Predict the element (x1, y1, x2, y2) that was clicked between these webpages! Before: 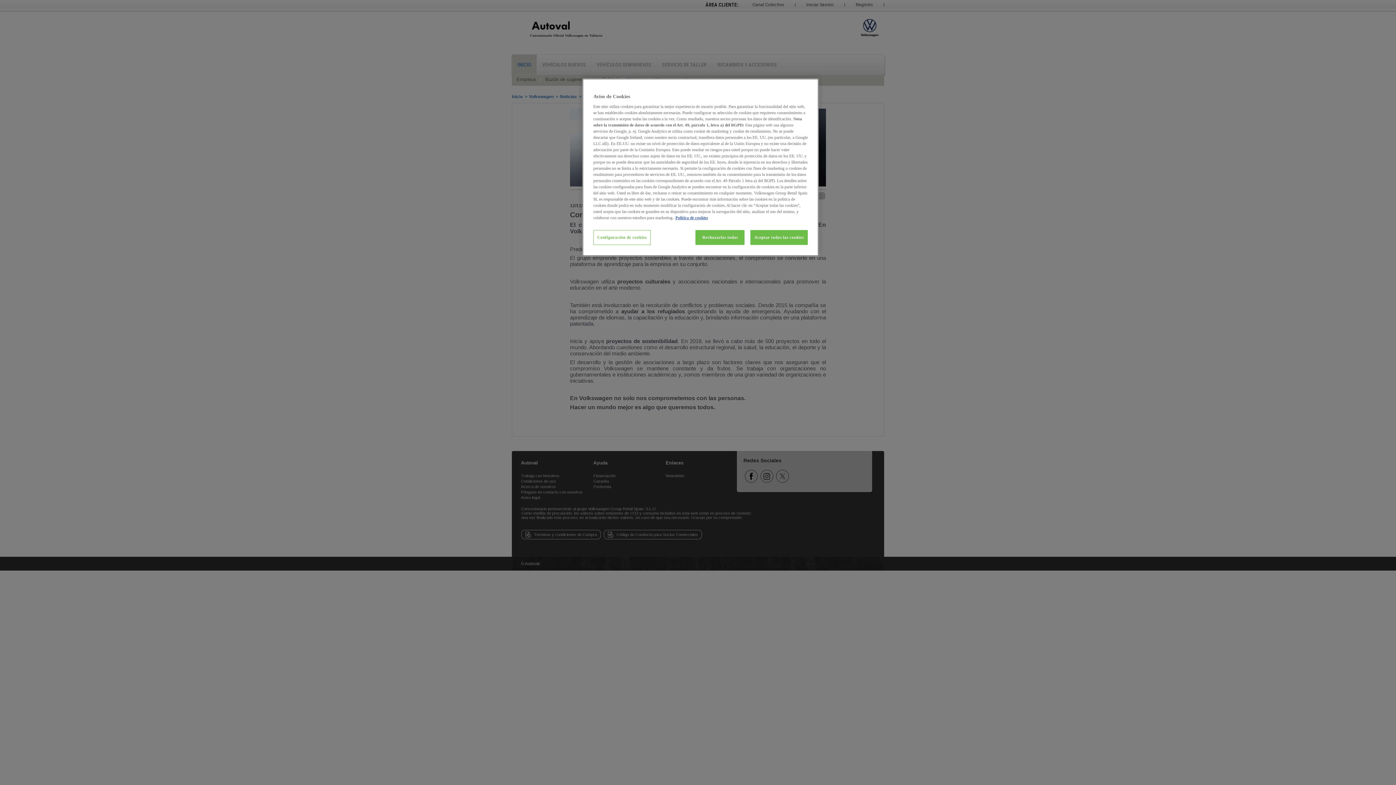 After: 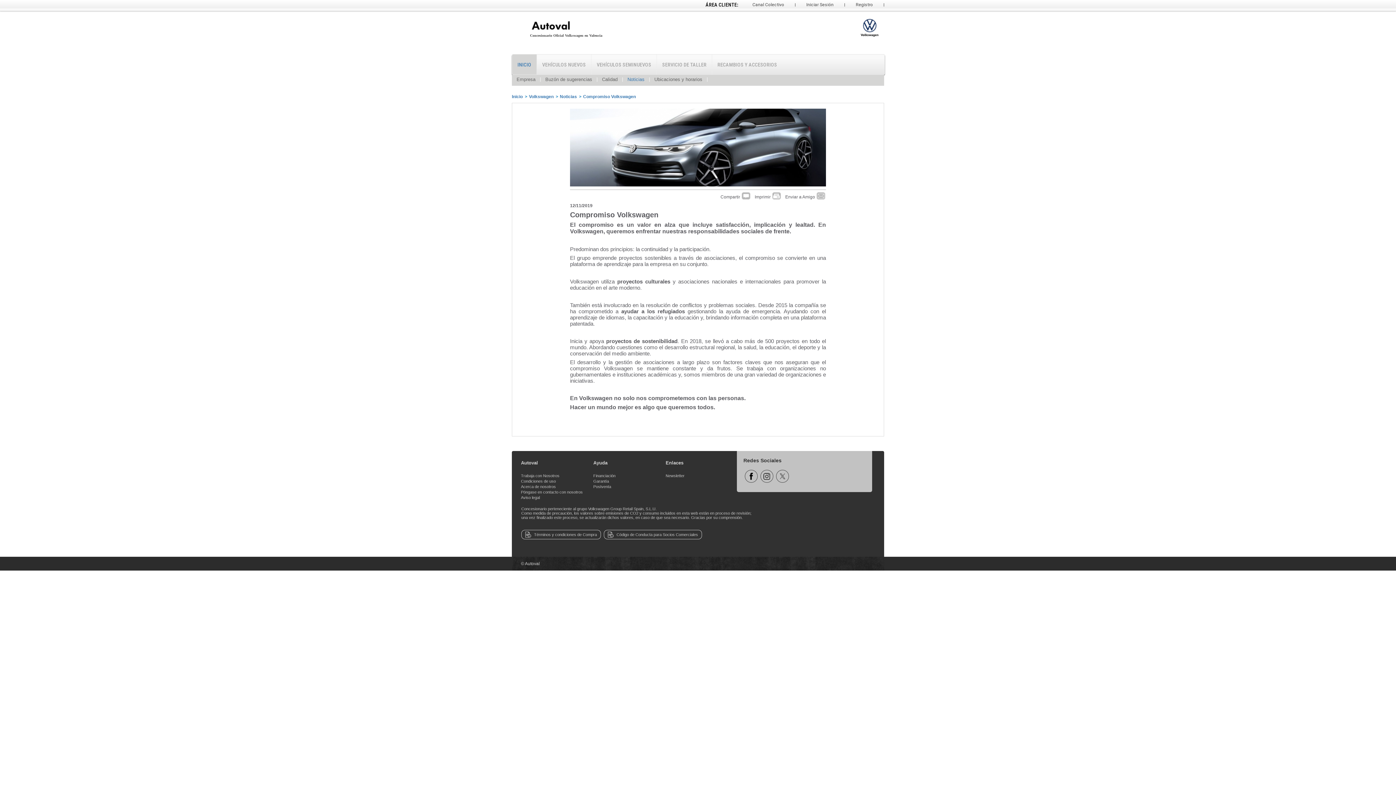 Action: label: Cerrar bbox: (800, 79, 816, 95)